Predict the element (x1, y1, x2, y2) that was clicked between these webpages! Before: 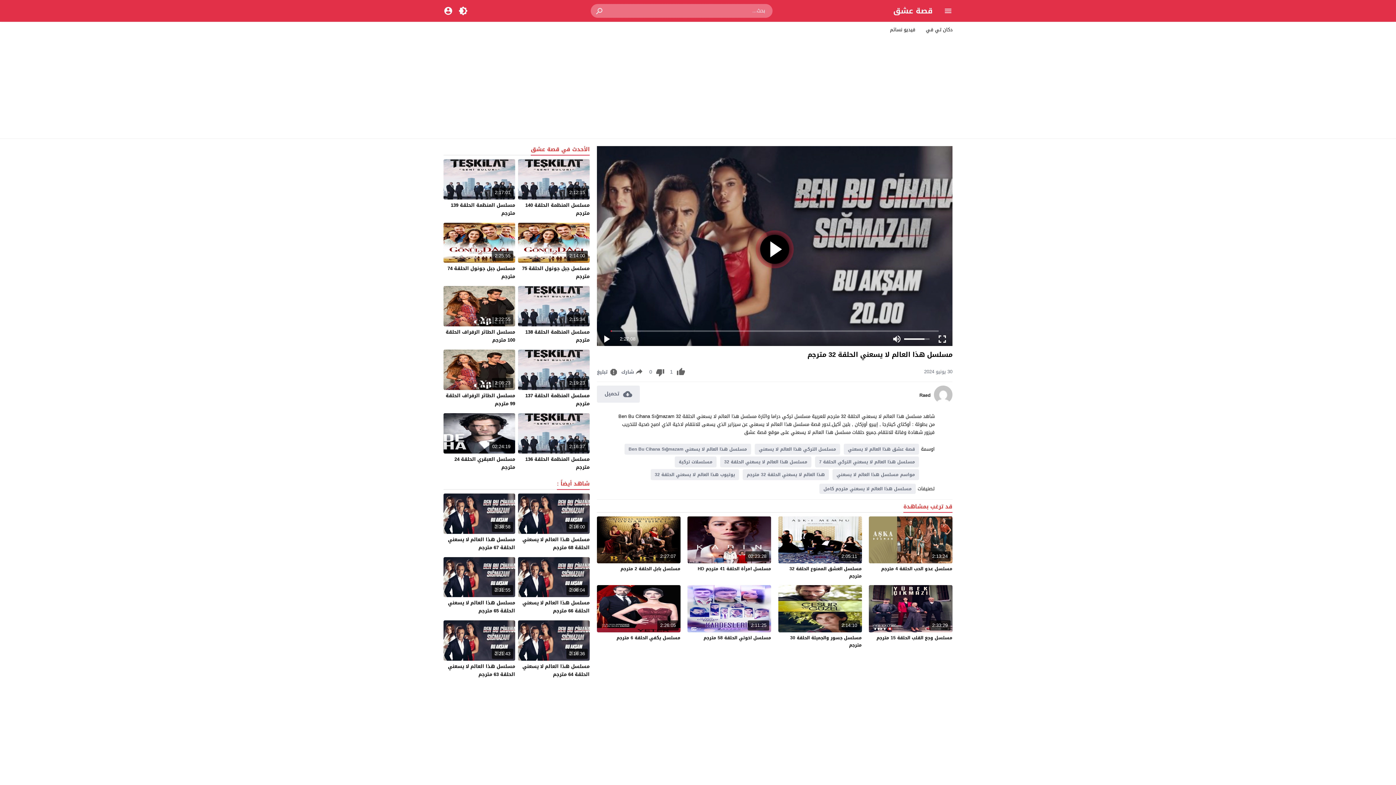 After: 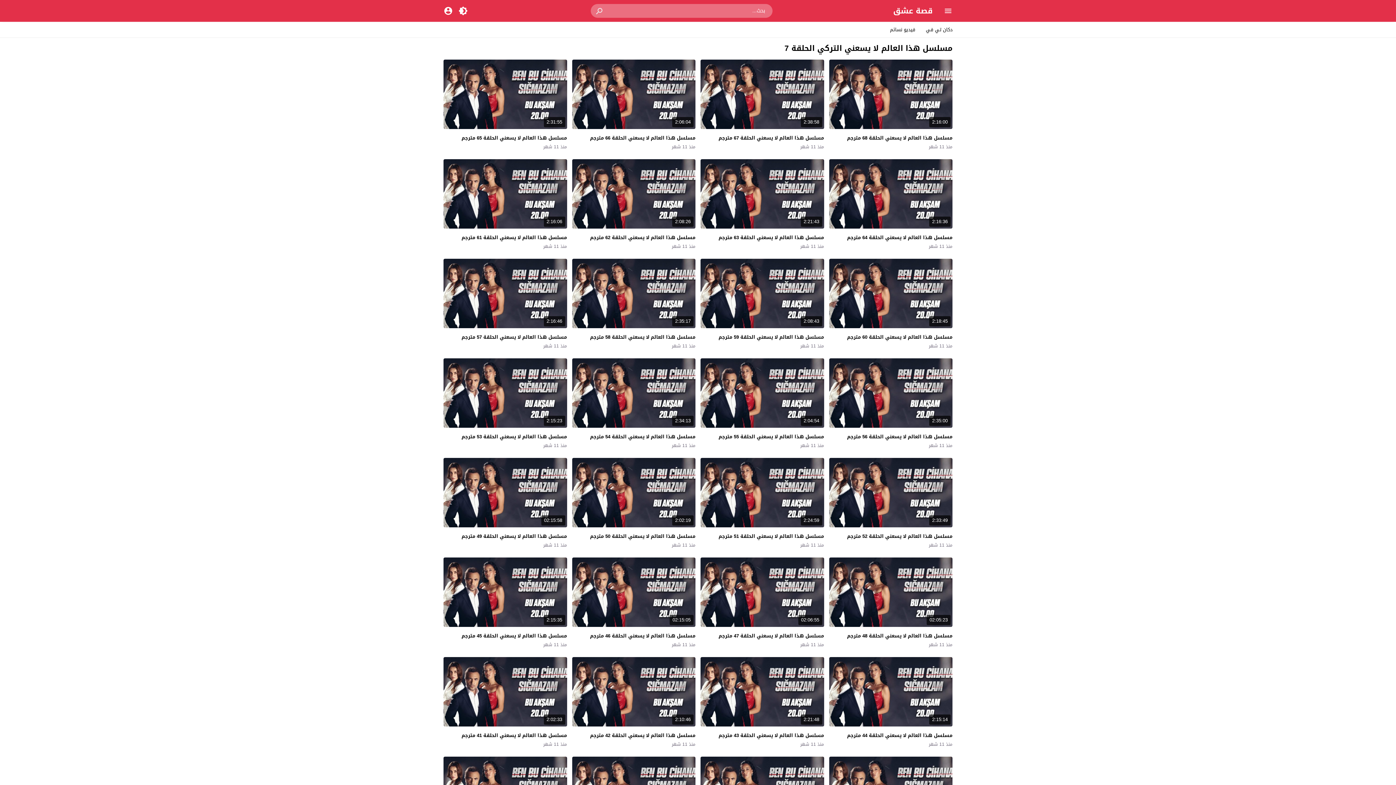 Action: label: مسلسل ‏هذا العالم لا يسعني التركي الحلقة 7 bbox: (815, 456, 919, 467)